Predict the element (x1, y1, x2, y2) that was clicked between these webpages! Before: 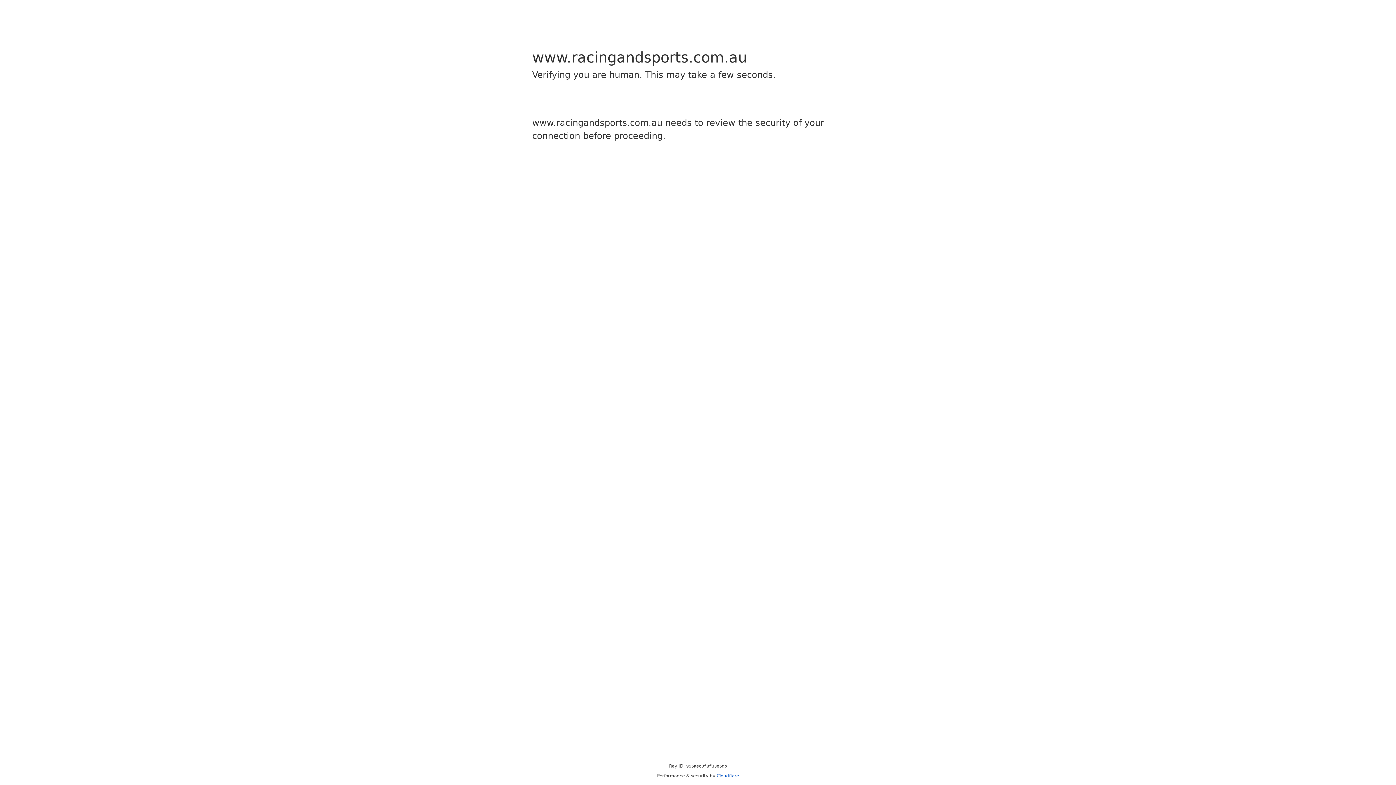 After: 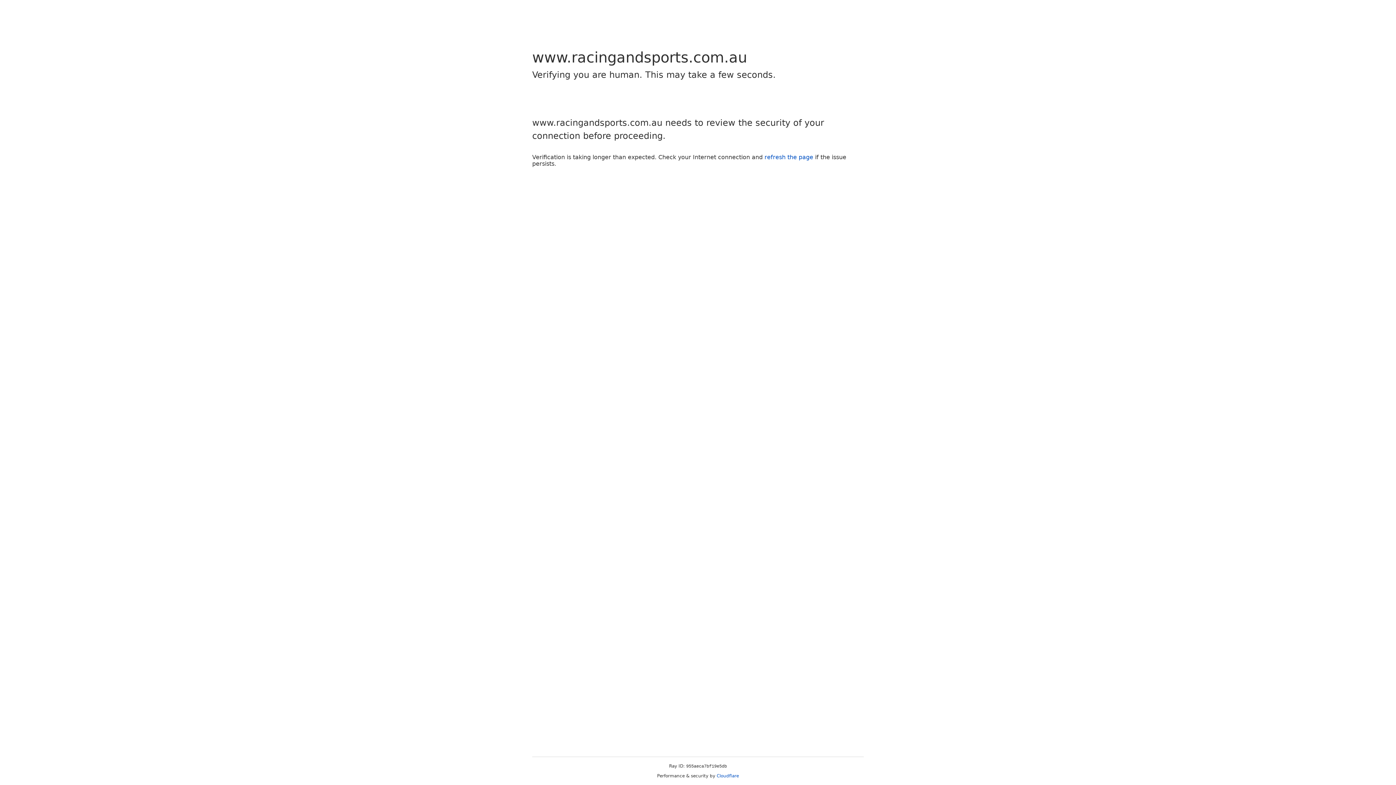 Action: label: Cloudflare bbox: (716, 773, 739, 778)